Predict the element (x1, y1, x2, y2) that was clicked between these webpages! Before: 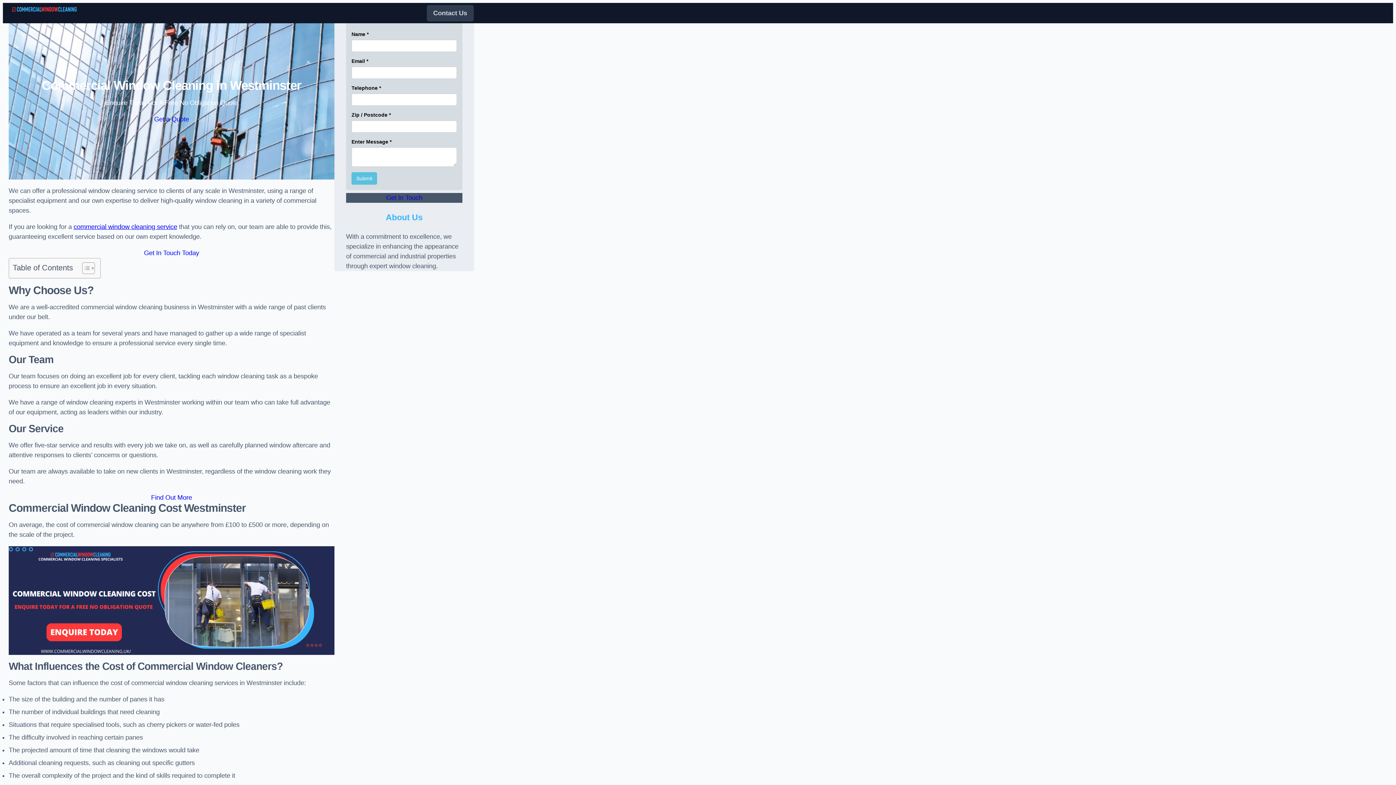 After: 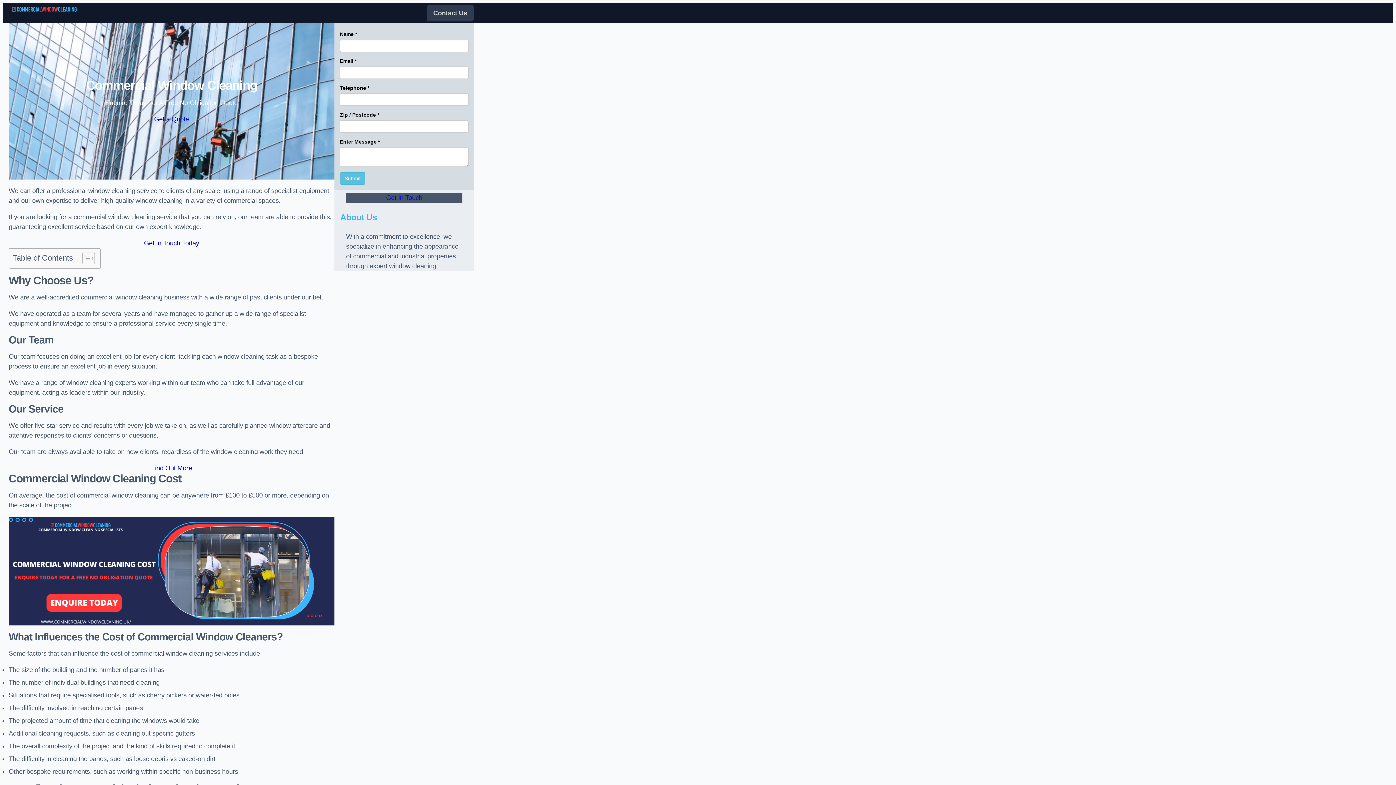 Action: bbox: (73, 223, 177, 230) label: commercial window cleaning service